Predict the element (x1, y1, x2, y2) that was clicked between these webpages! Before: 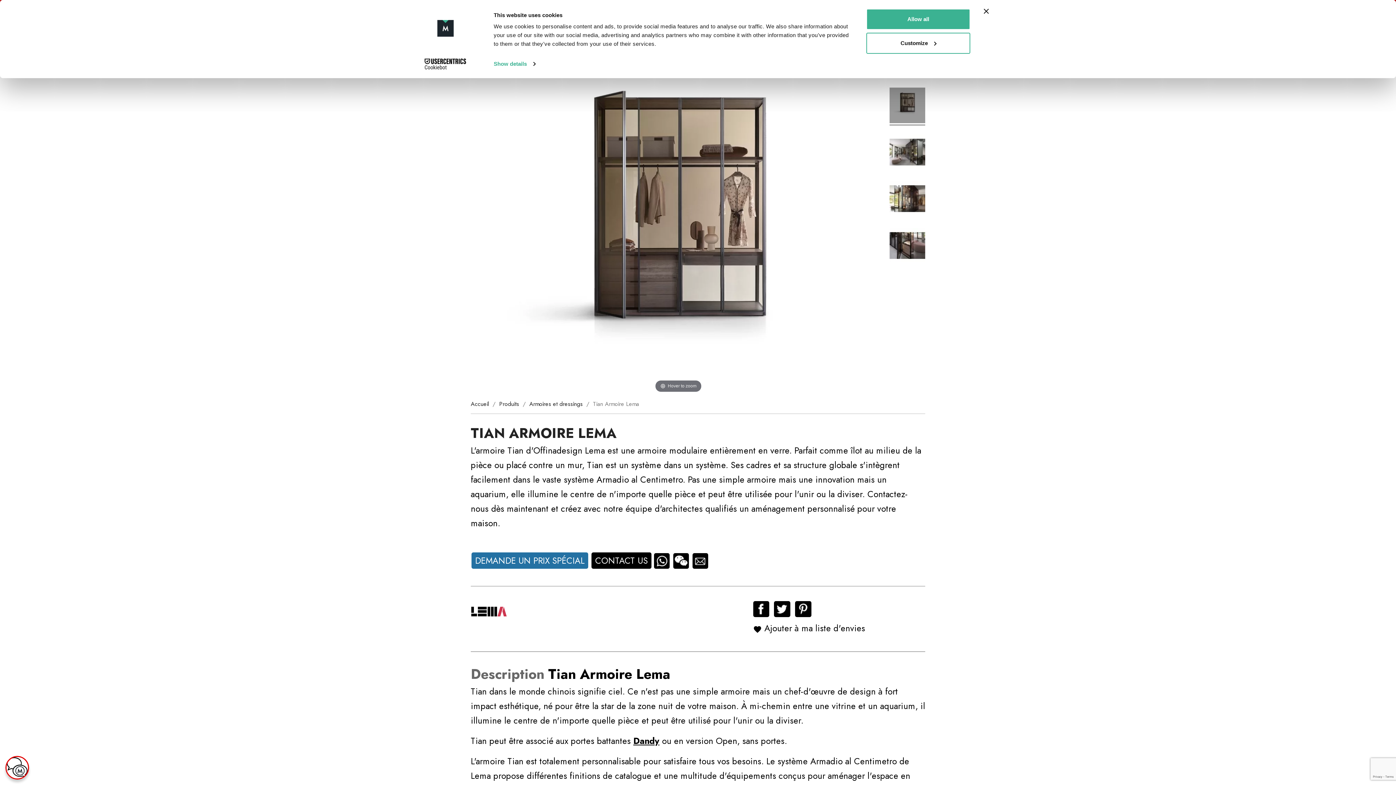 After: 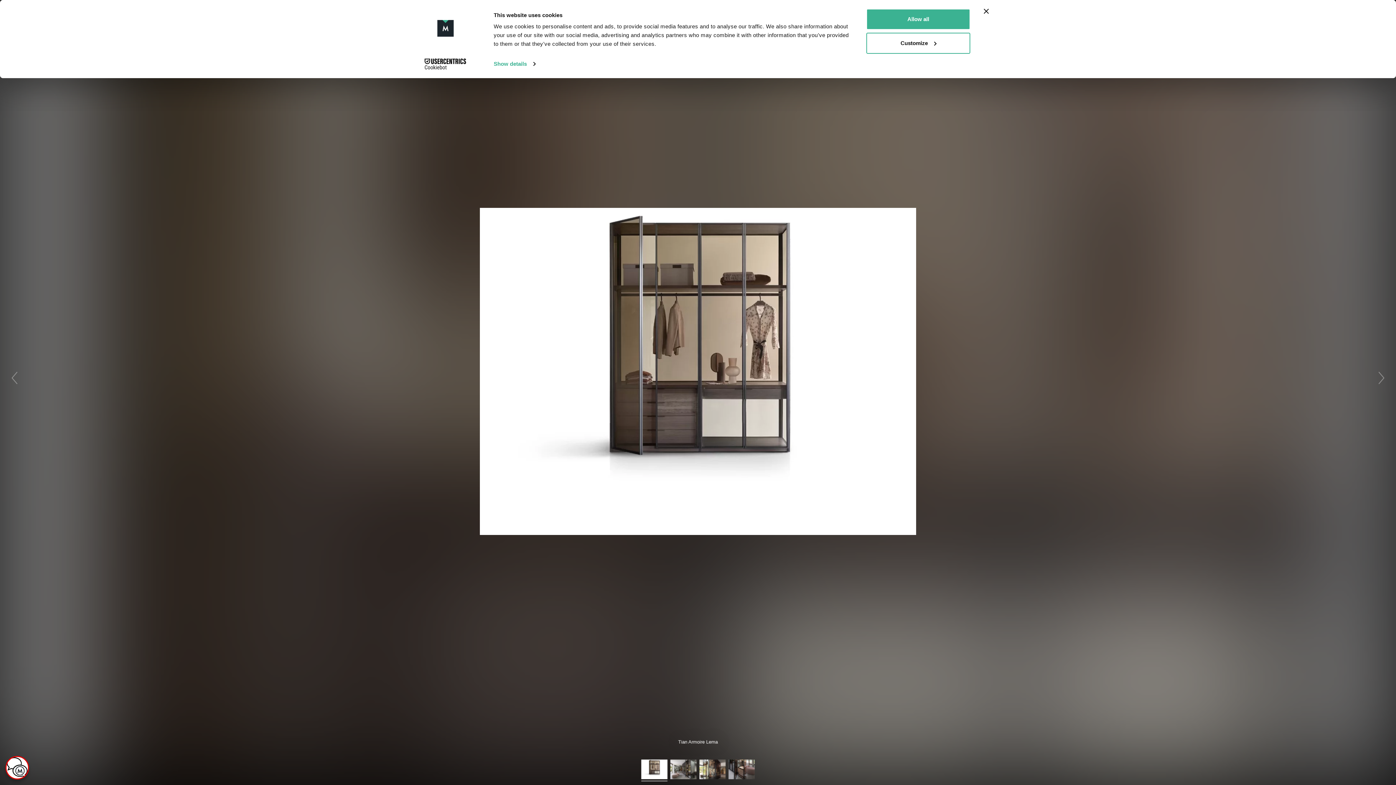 Action: bbox: (470, 83, 886, 394) label: Hover to zoom